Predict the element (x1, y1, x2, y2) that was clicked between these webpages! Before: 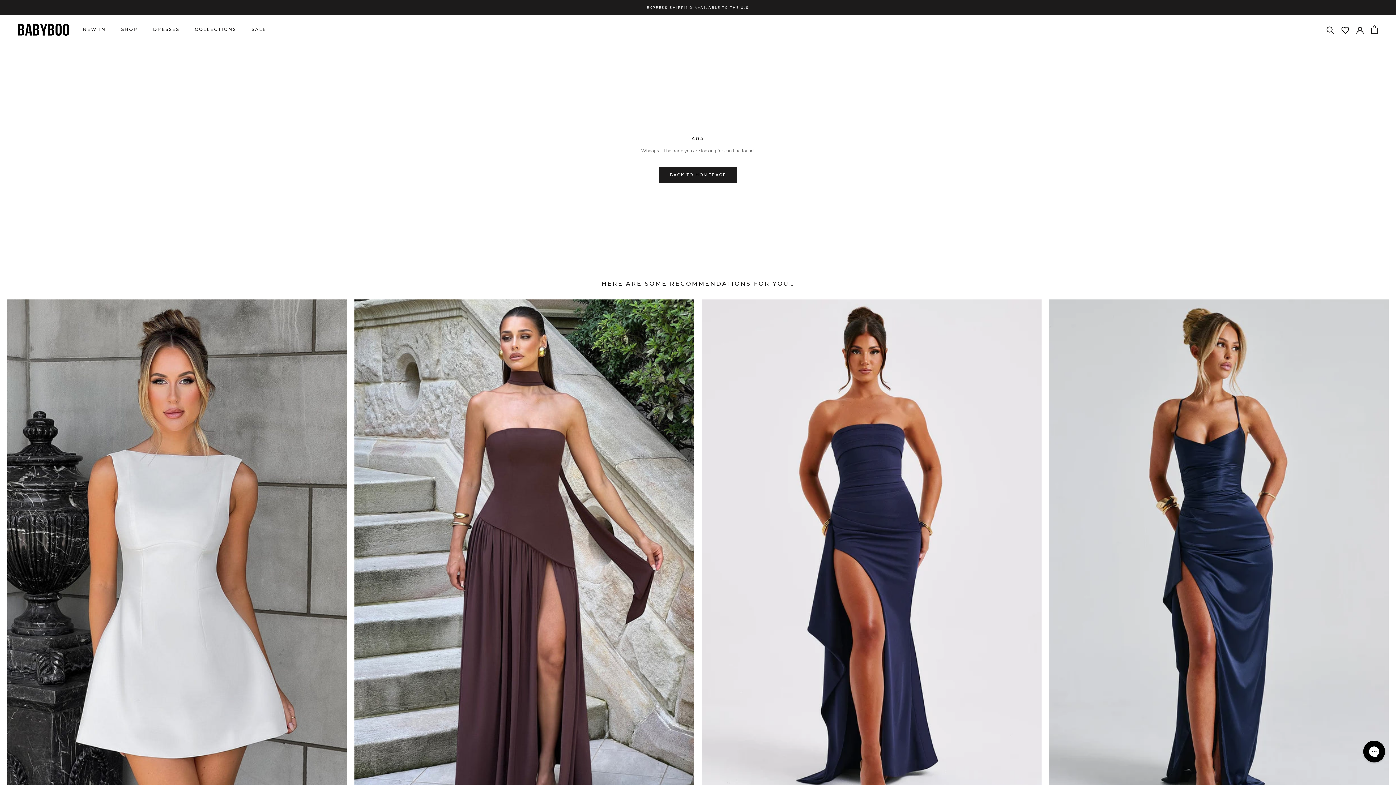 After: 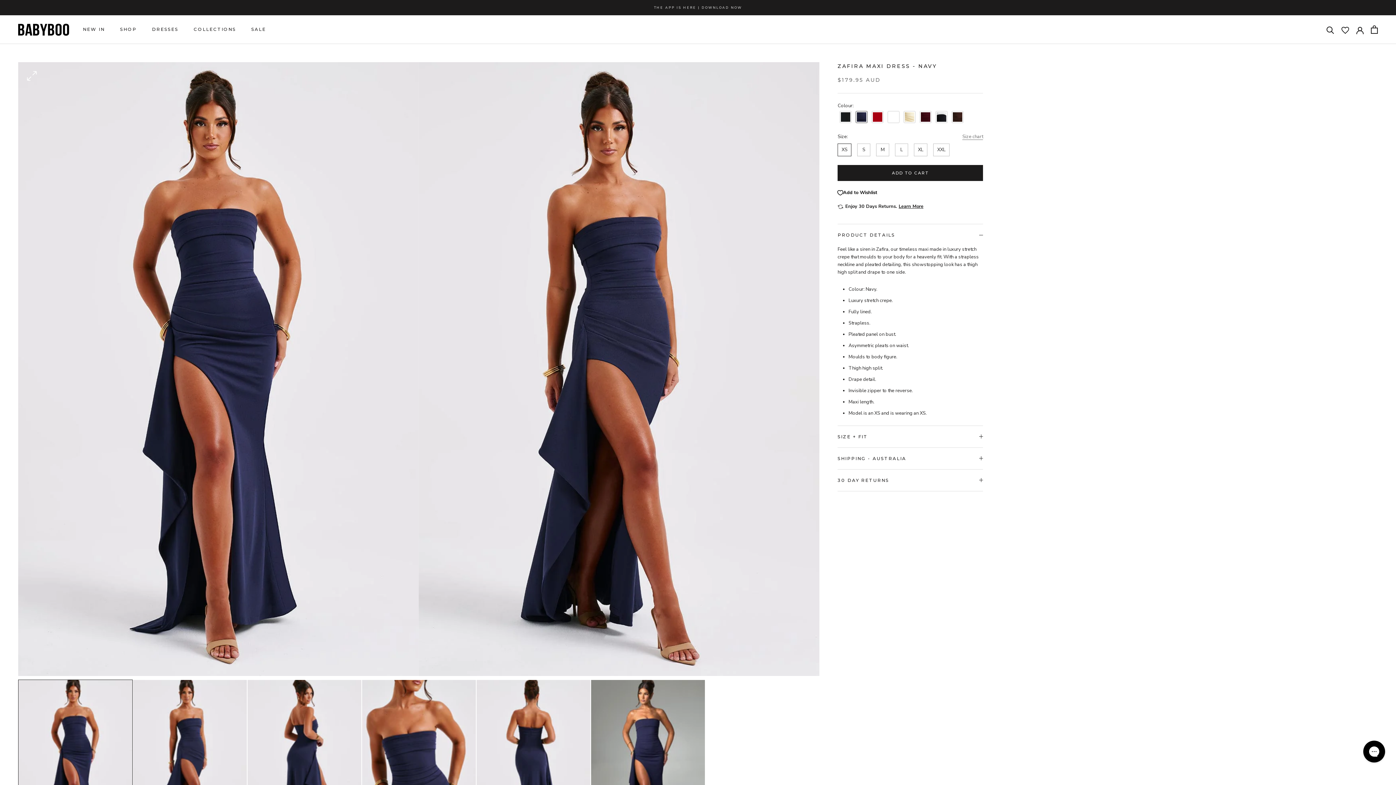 Action: bbox: (701, 299, 1041, 820)